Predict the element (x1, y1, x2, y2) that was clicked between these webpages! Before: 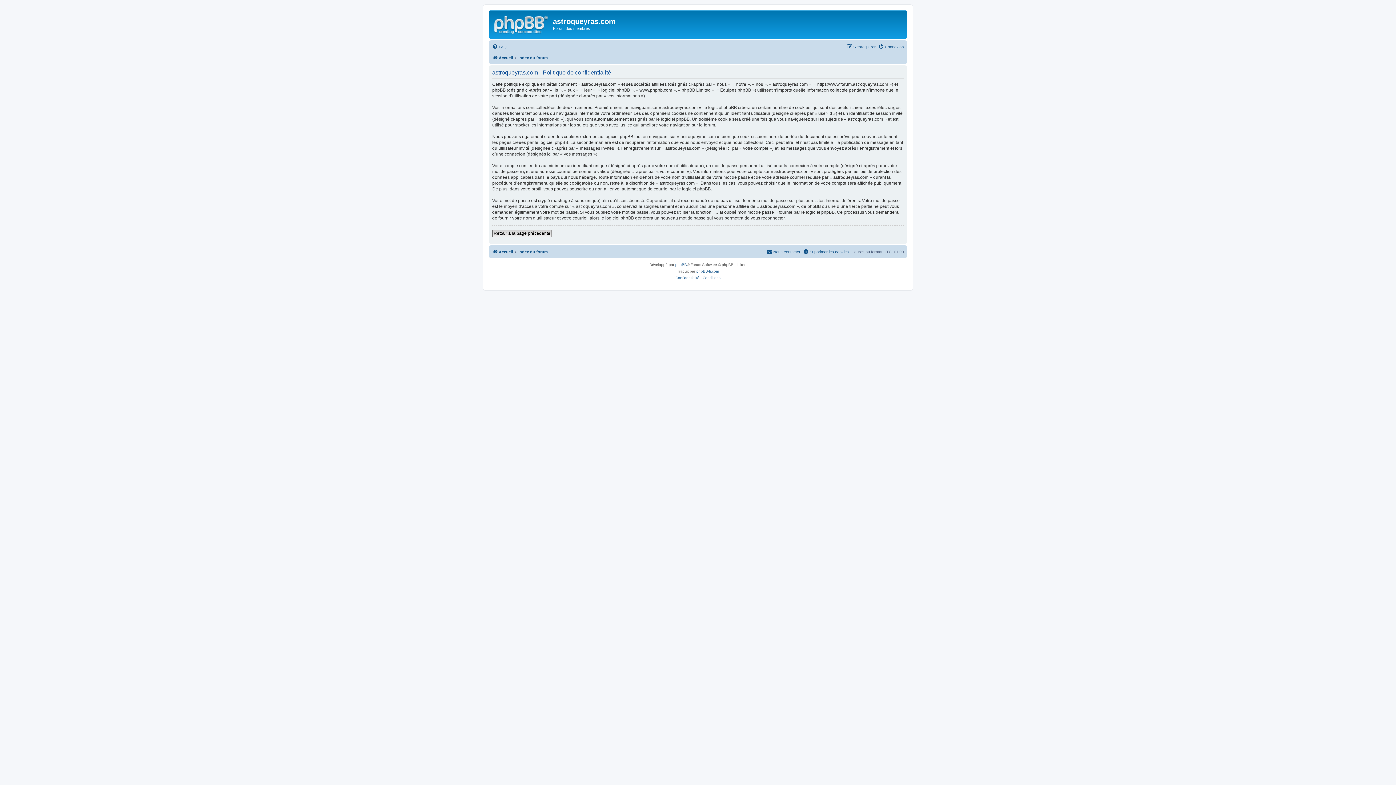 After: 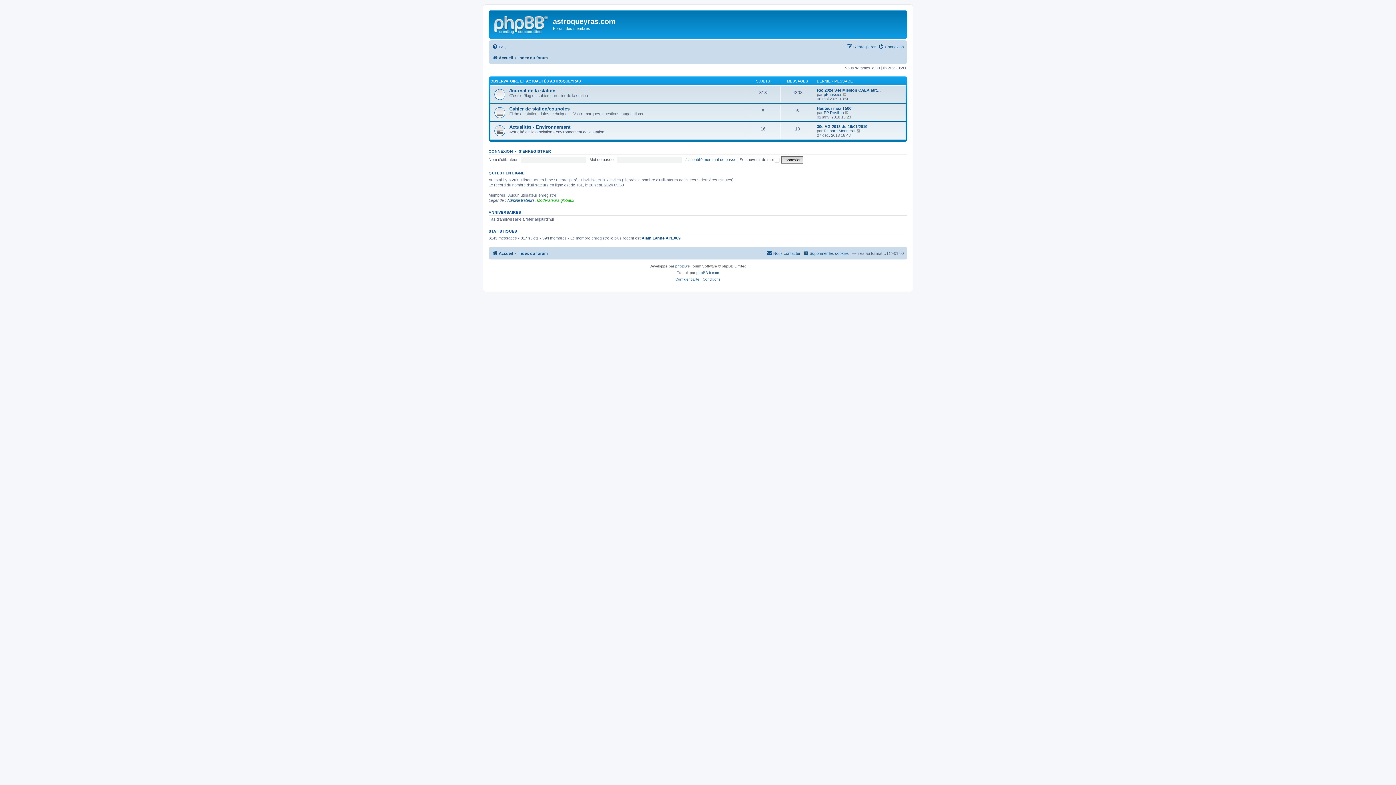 Action: label: Index du forum bbox: (518, 53, 548, 62)